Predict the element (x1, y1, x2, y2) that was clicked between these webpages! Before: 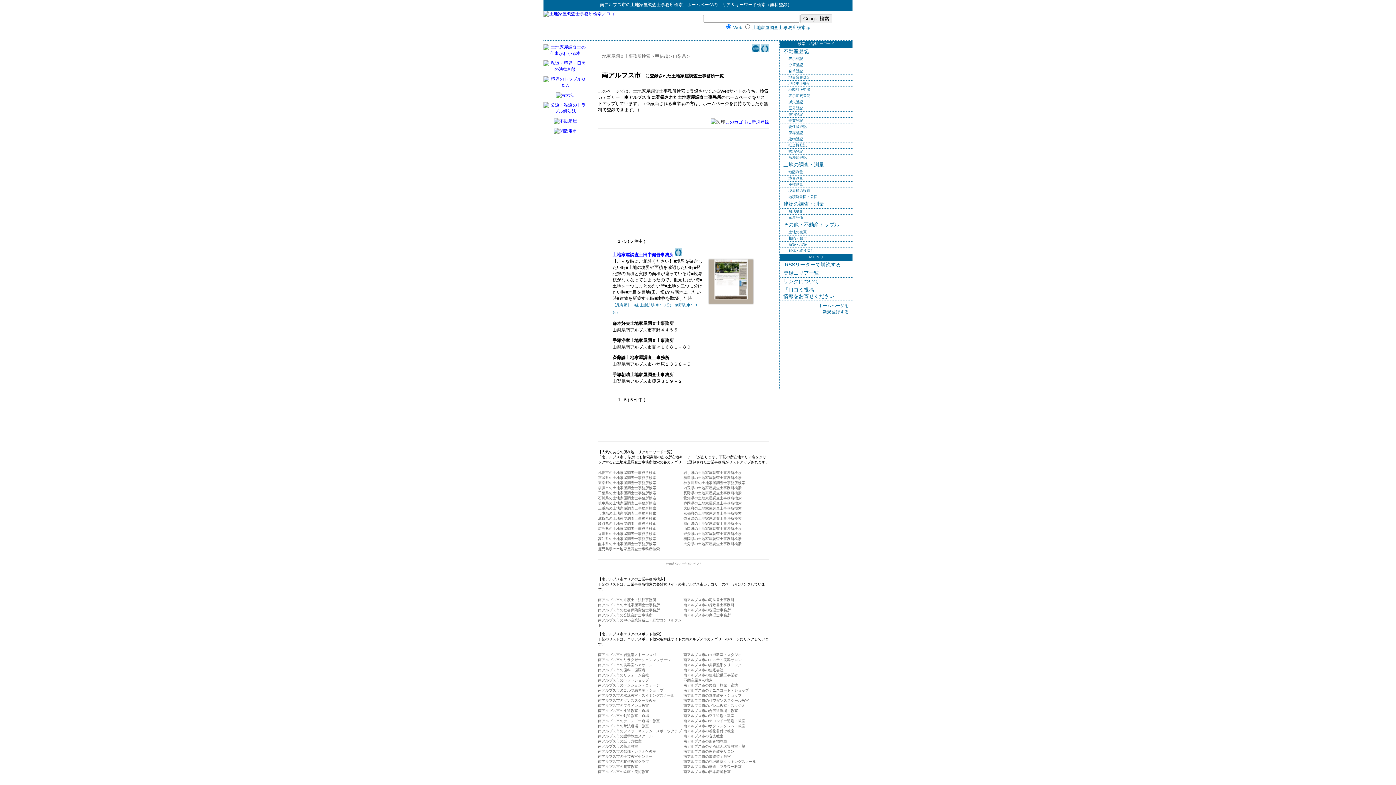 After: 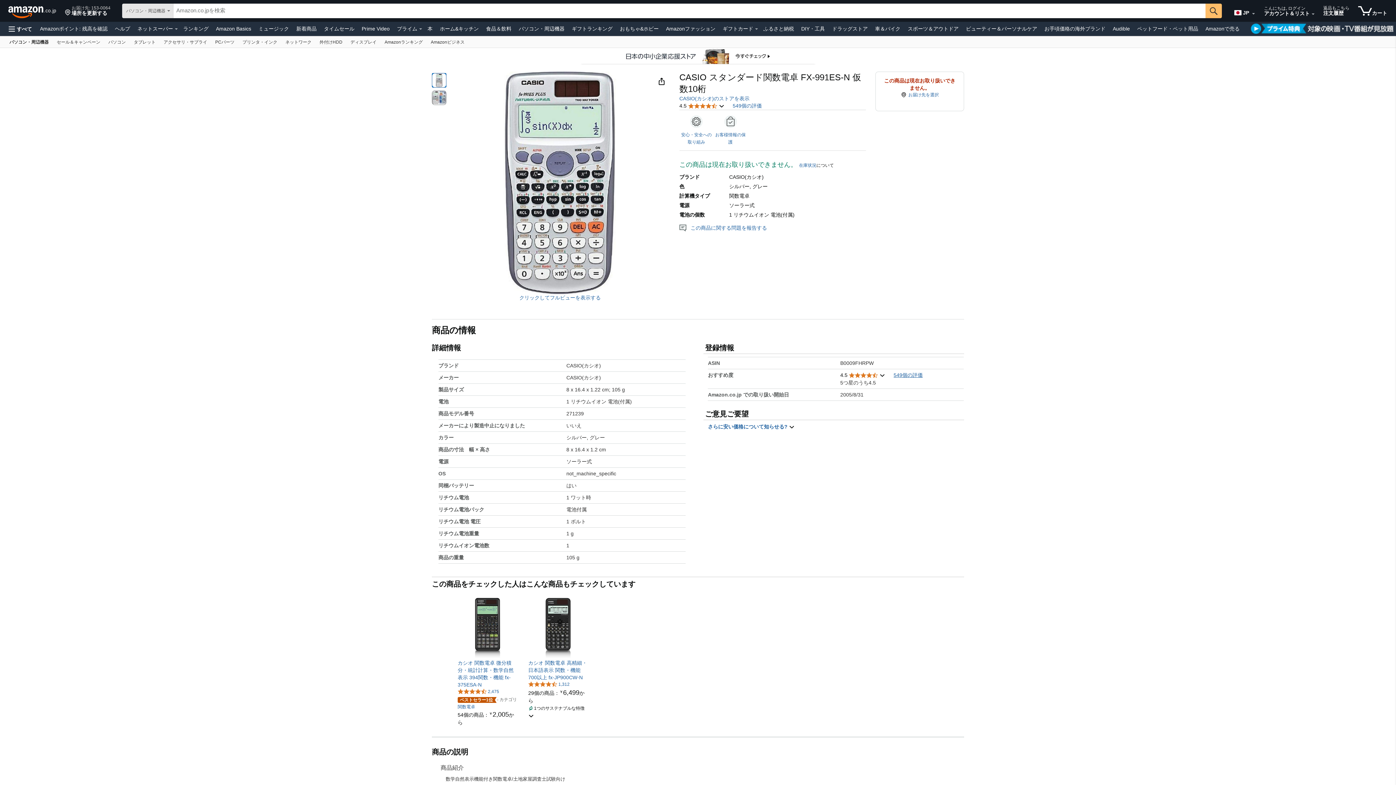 Action: bbox: (553, 128, 577, 133)